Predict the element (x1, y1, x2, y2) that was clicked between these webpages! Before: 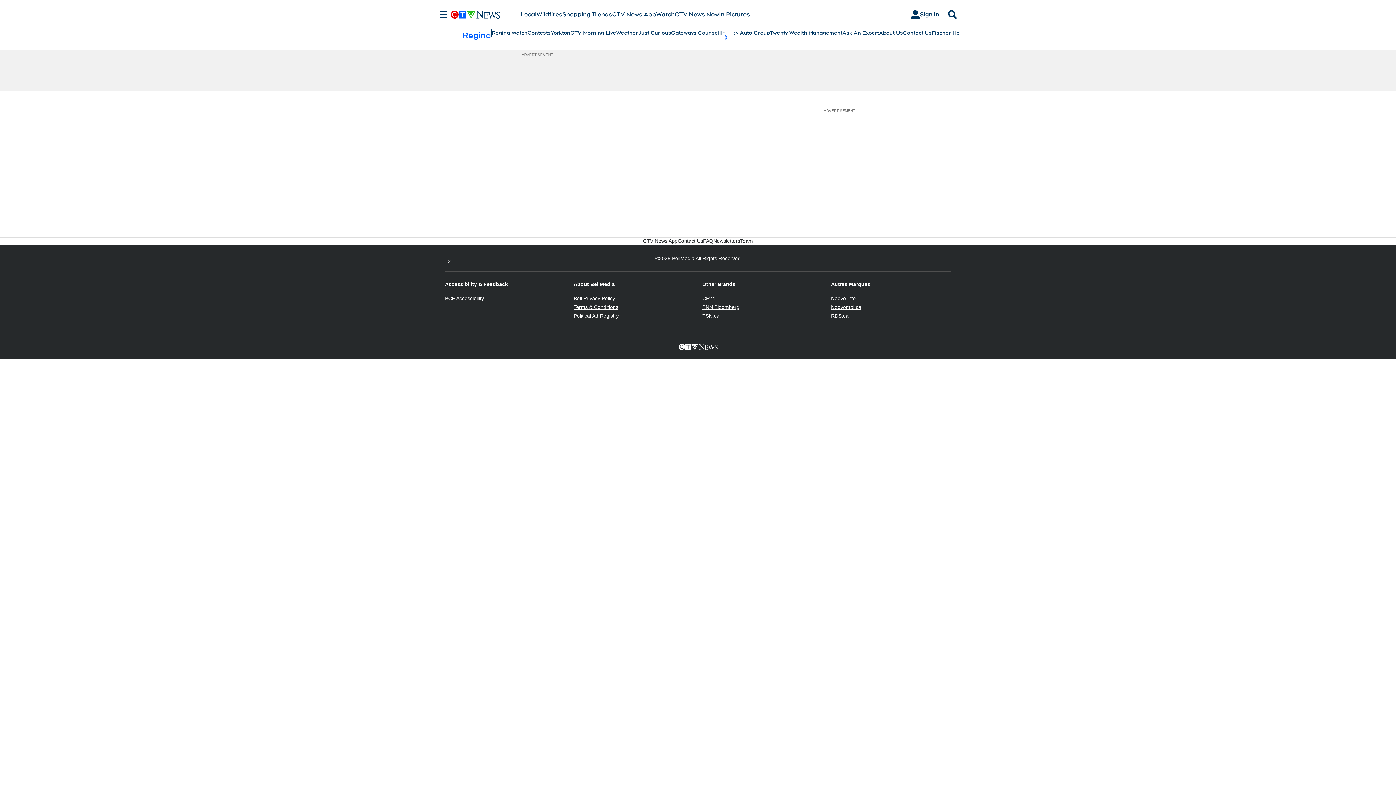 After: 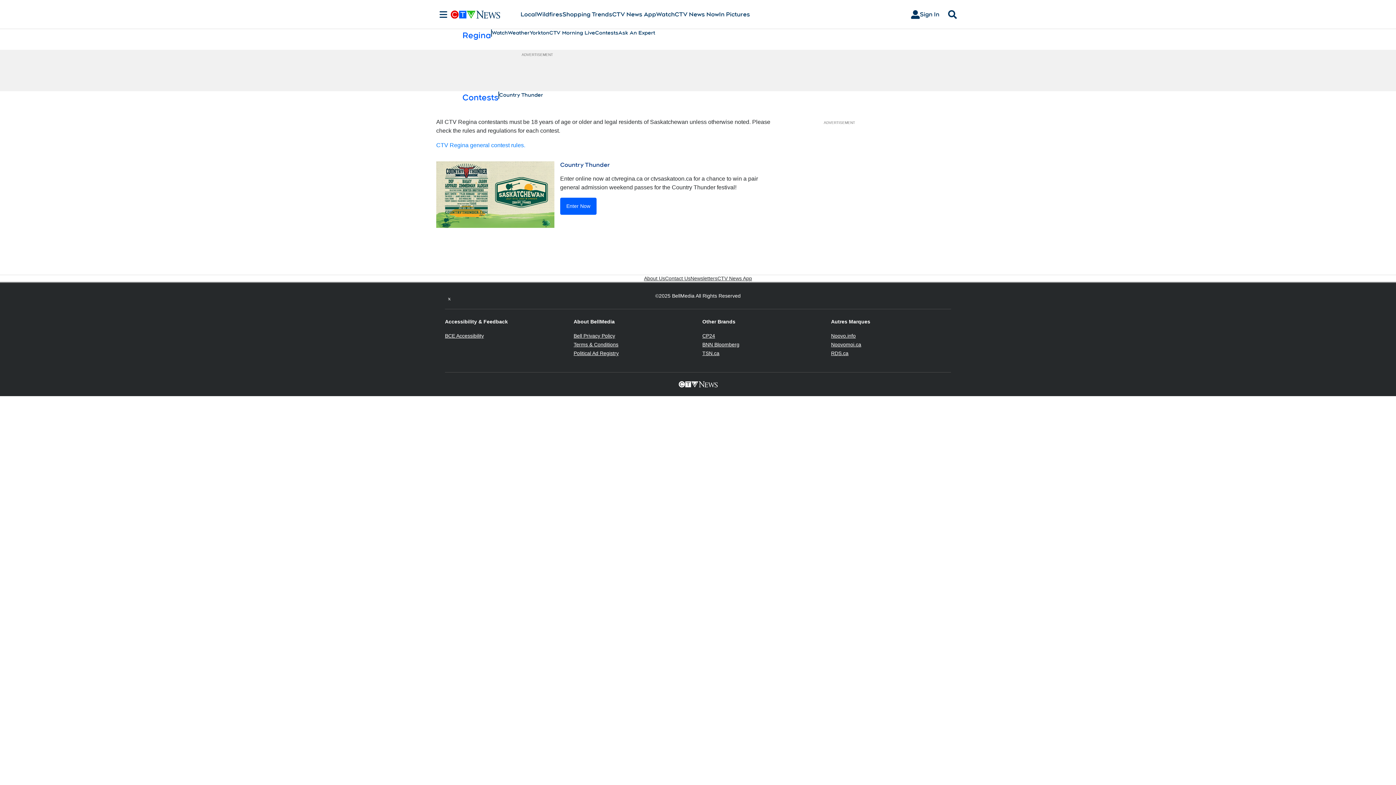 Action: bbox: (527, 29, 550, 36) label: Contests